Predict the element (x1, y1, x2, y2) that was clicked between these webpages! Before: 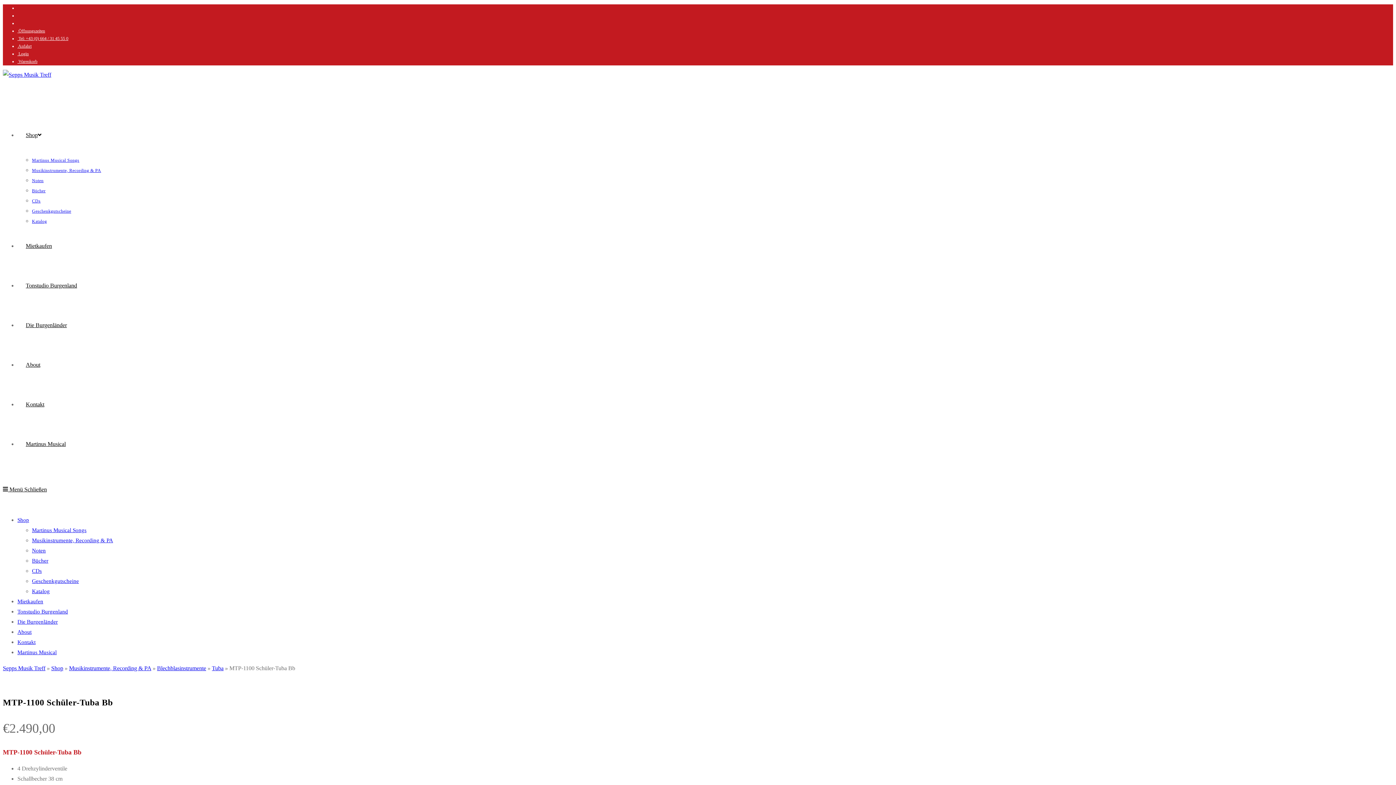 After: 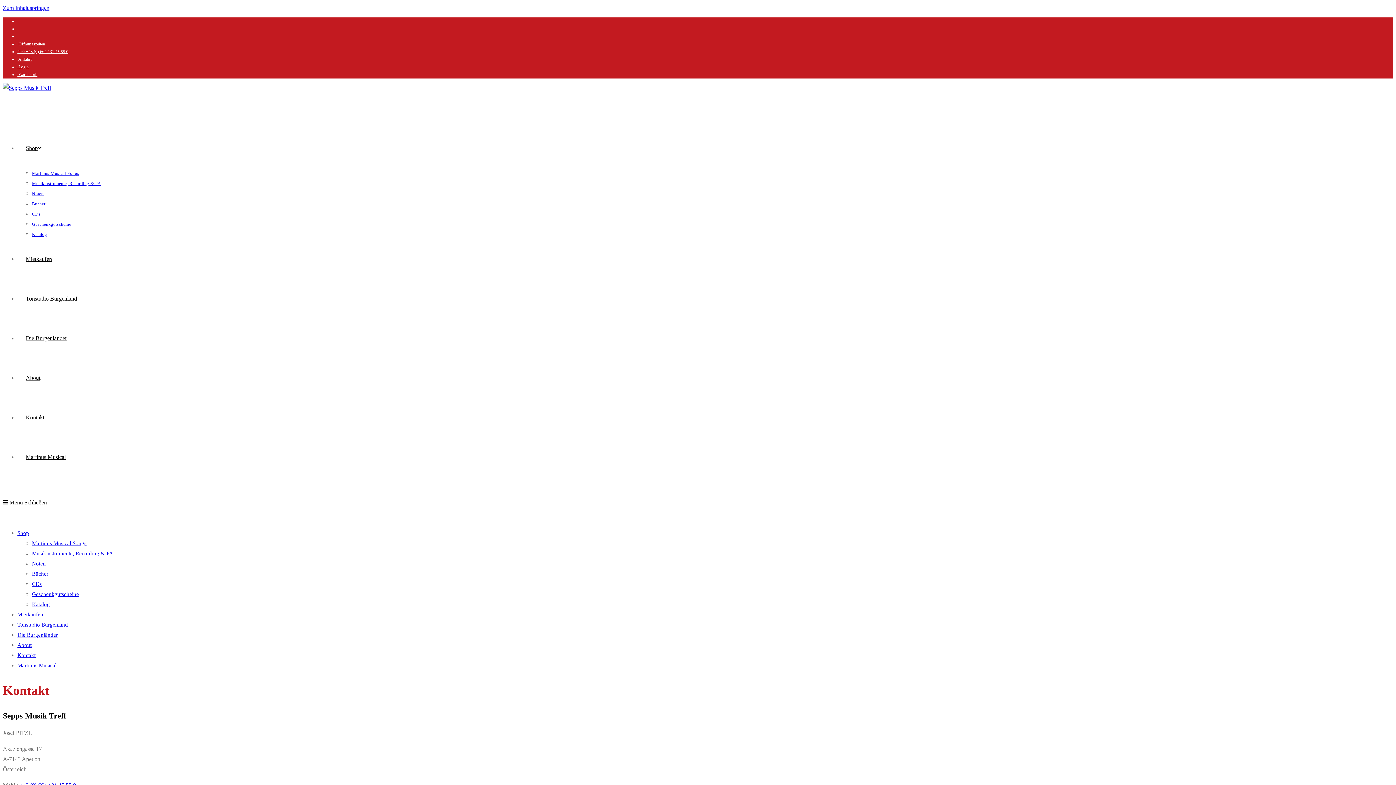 Action: bbox: (17, 639, 35, 645) label: Kontakt